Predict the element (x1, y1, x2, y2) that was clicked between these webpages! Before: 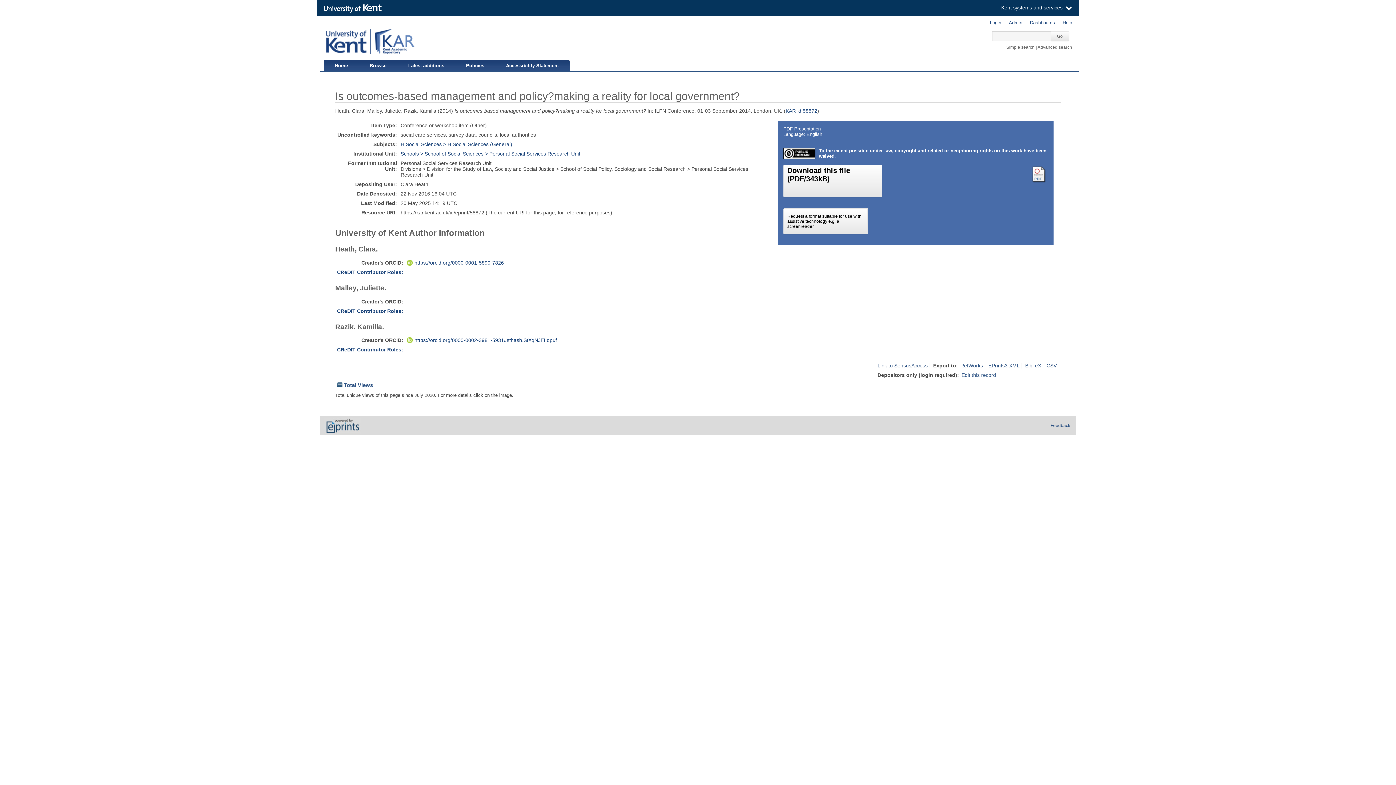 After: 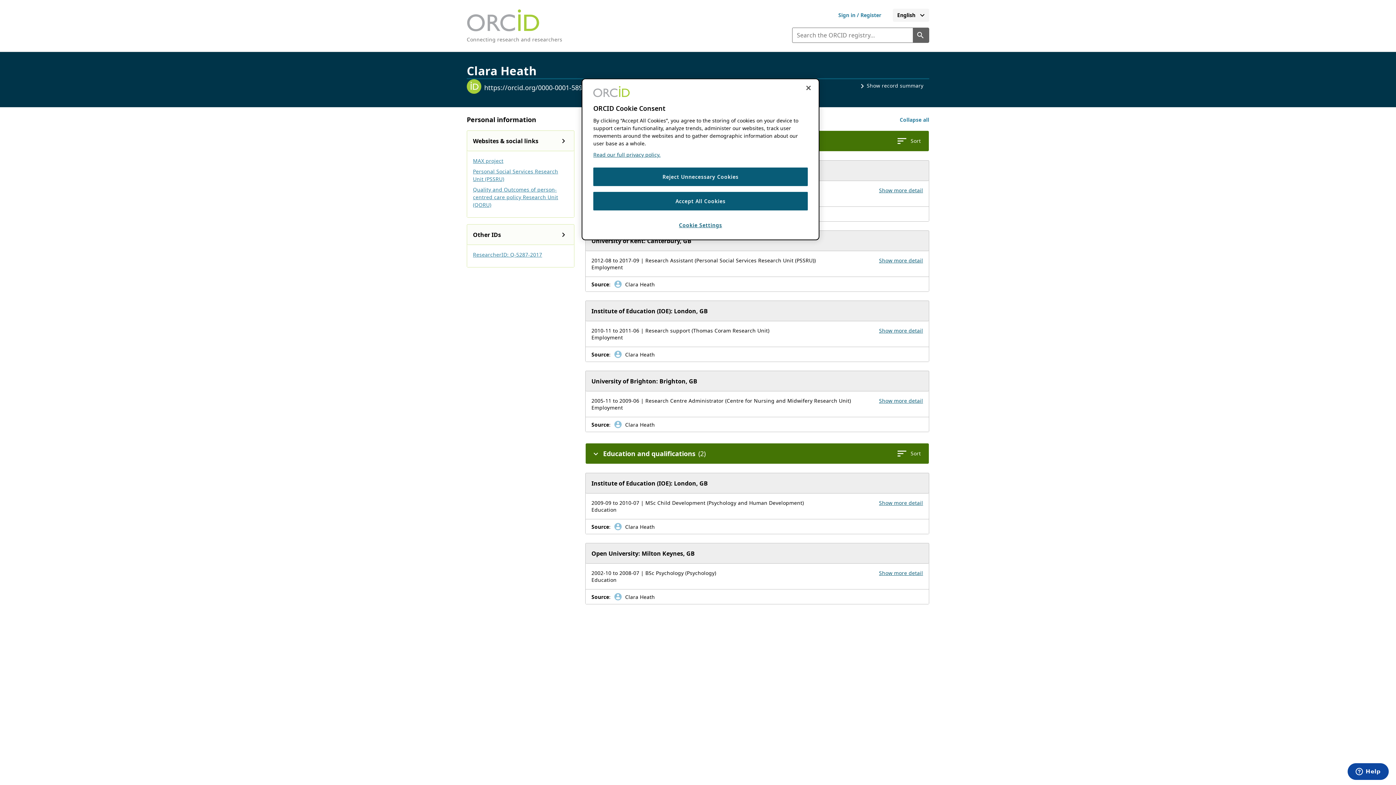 Action: label: https://orcid.org/0000-0001-5890-7826 bbox: (406, 259, 504, 265)